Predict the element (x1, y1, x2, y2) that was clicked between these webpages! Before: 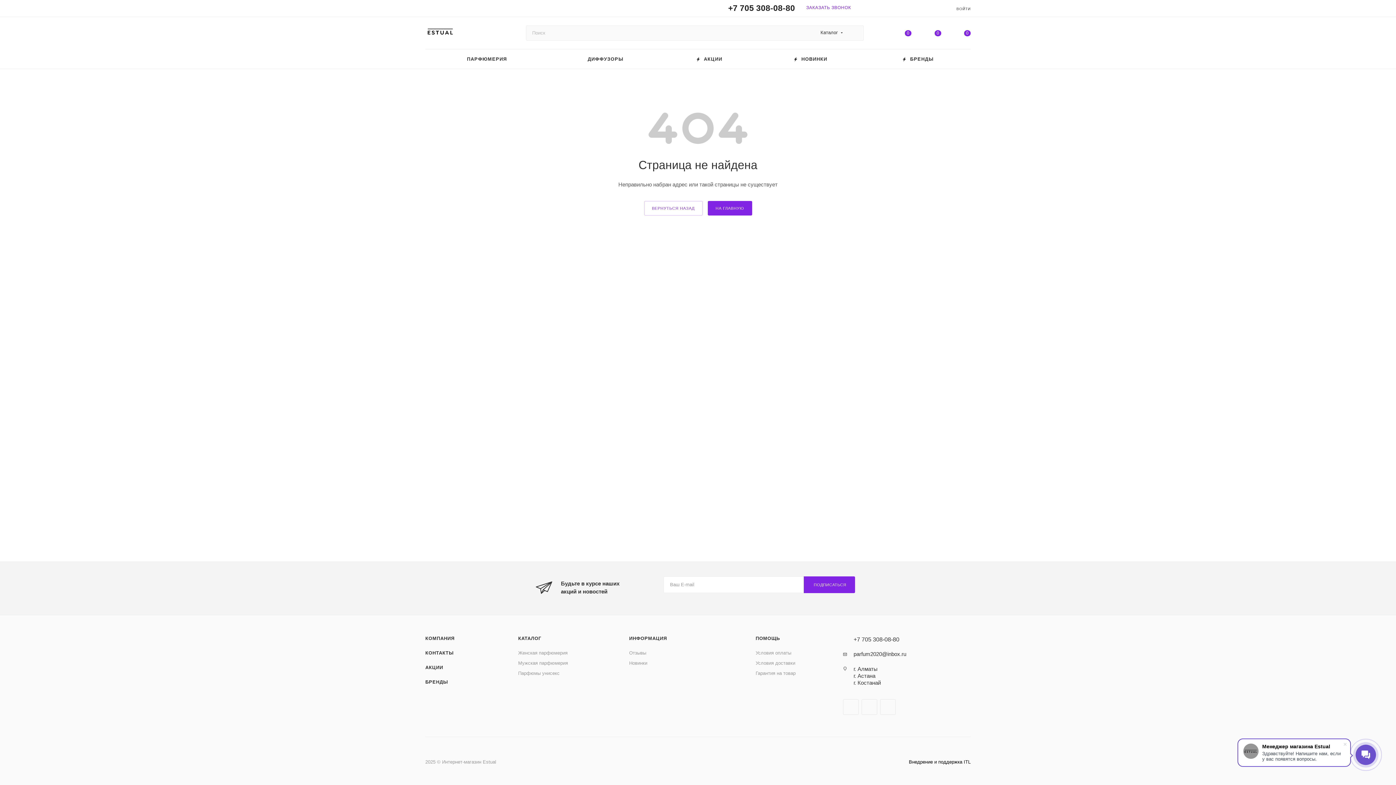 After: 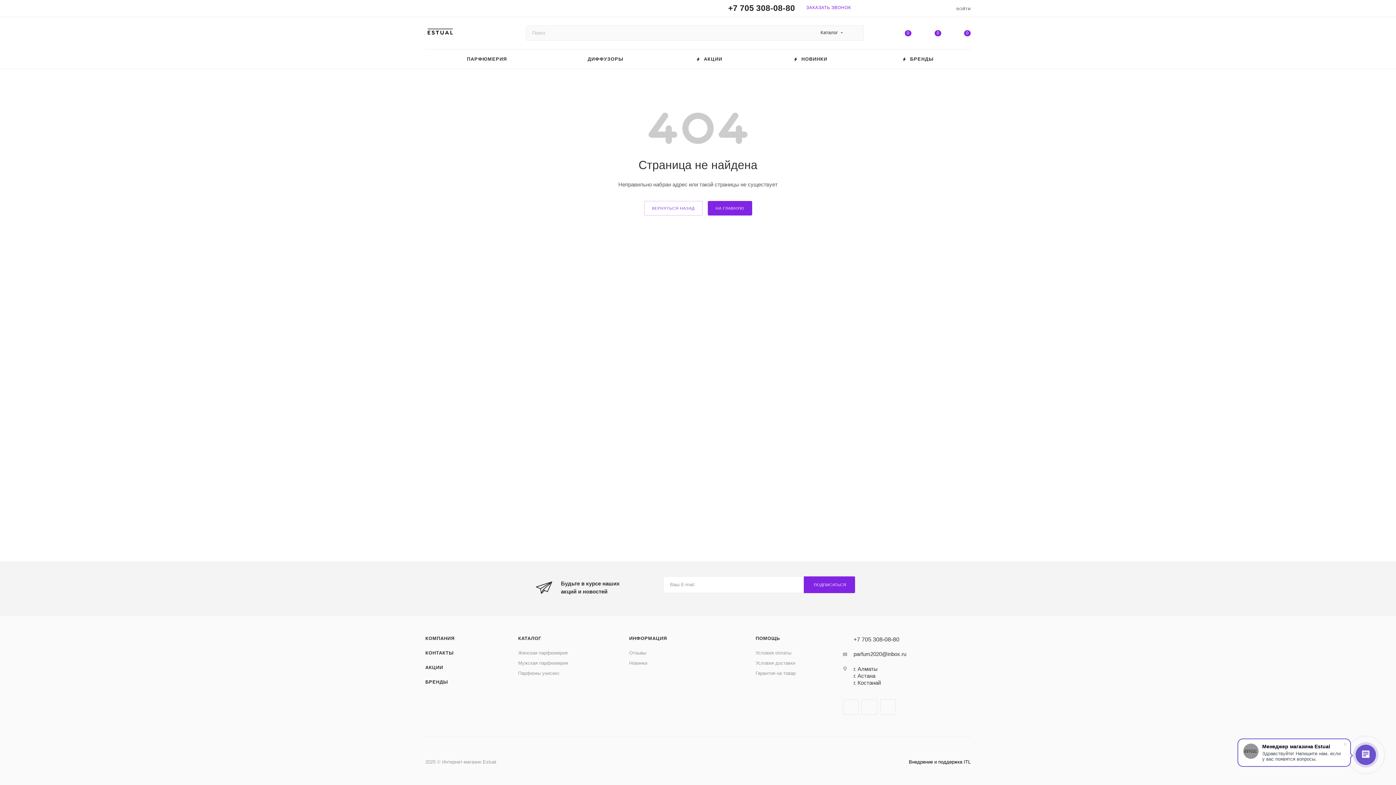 Action: bbox: (853, 637, 899, 642) label: +7 705 308-08-80